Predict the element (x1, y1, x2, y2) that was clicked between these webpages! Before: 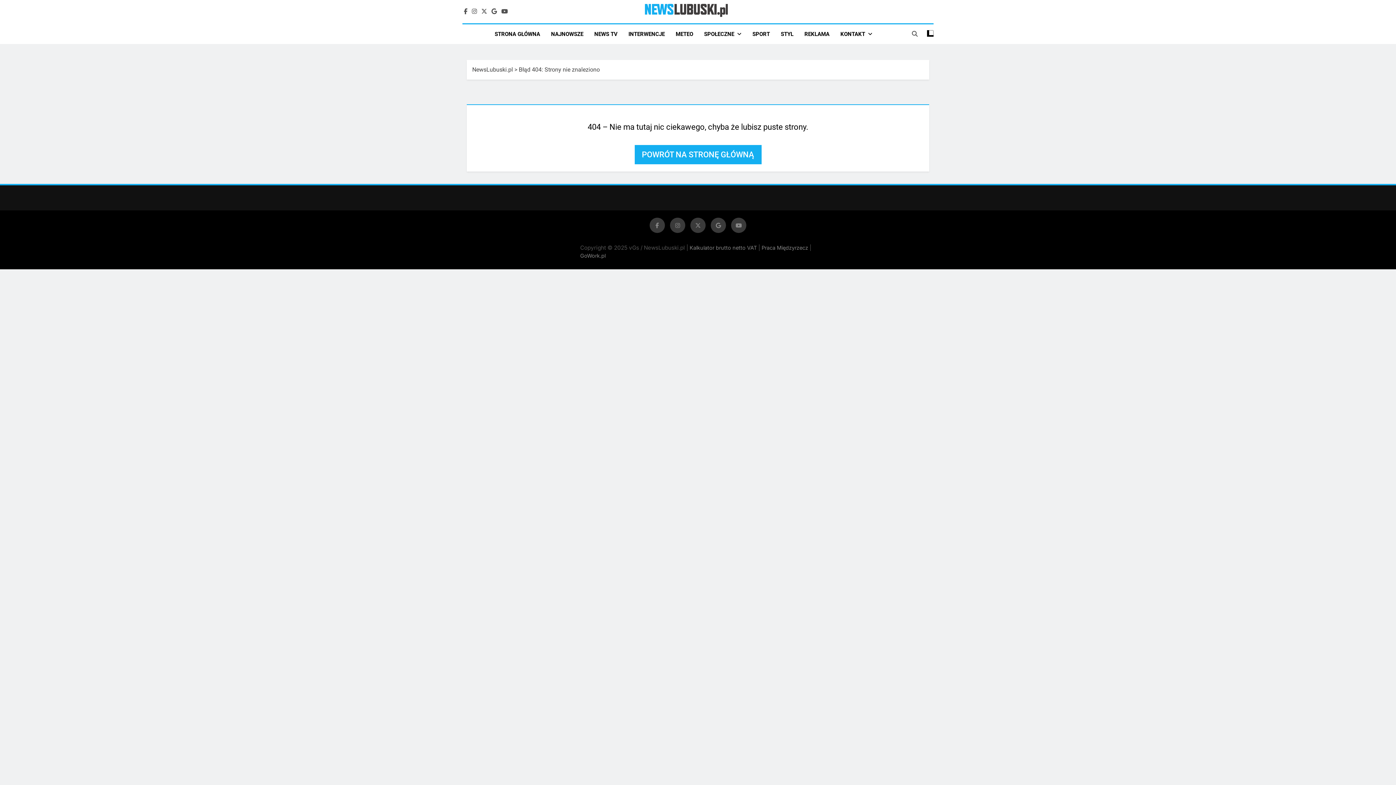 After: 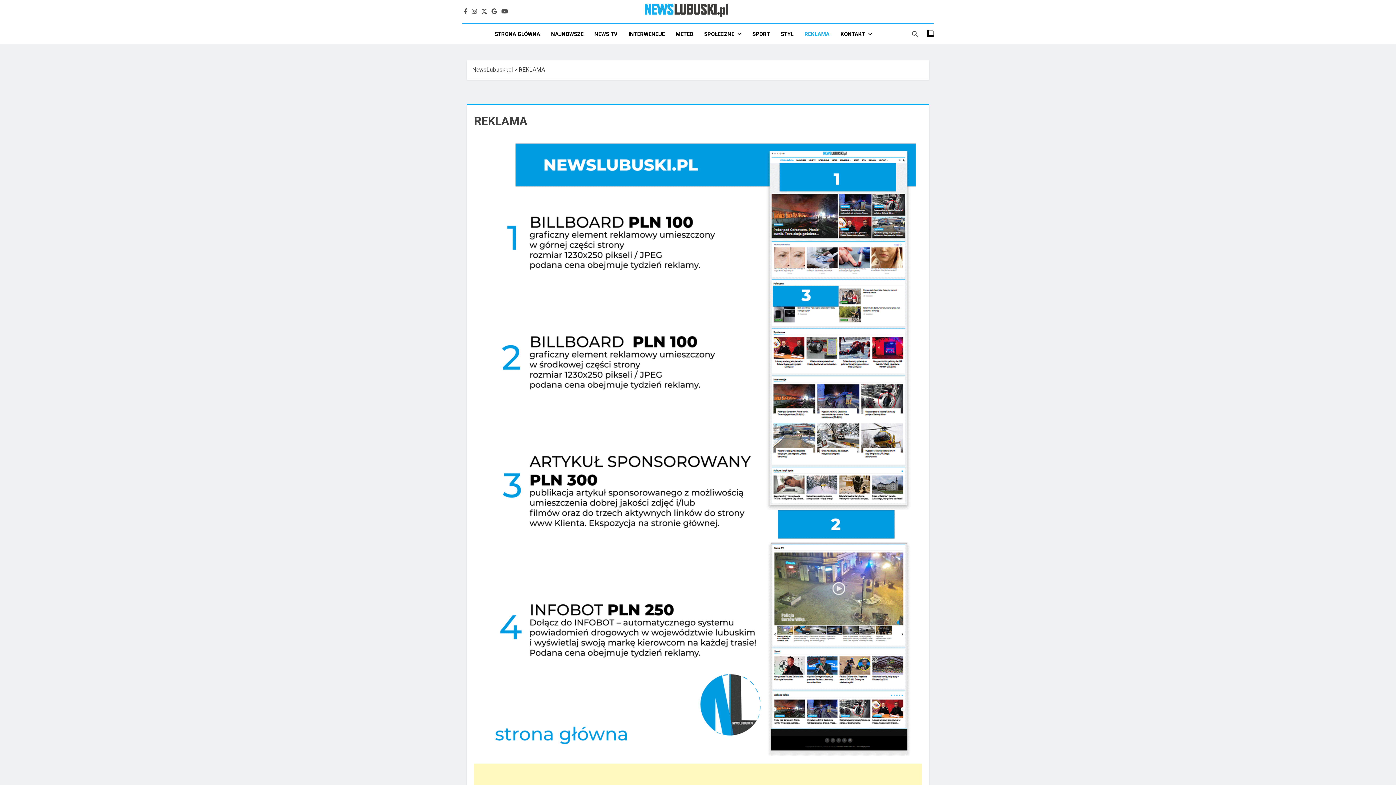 Action: bbox: (799, 24, 835, 43) label: REKLAMA